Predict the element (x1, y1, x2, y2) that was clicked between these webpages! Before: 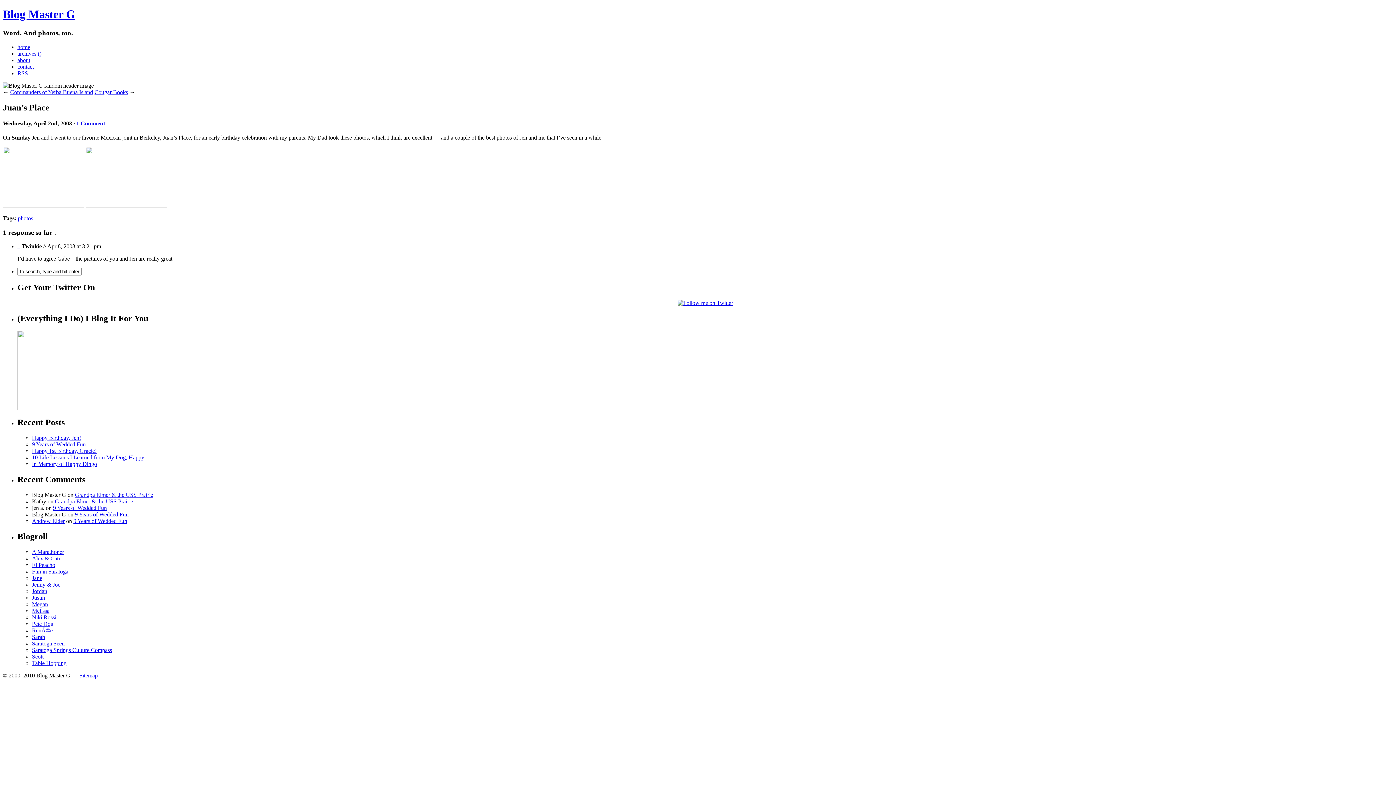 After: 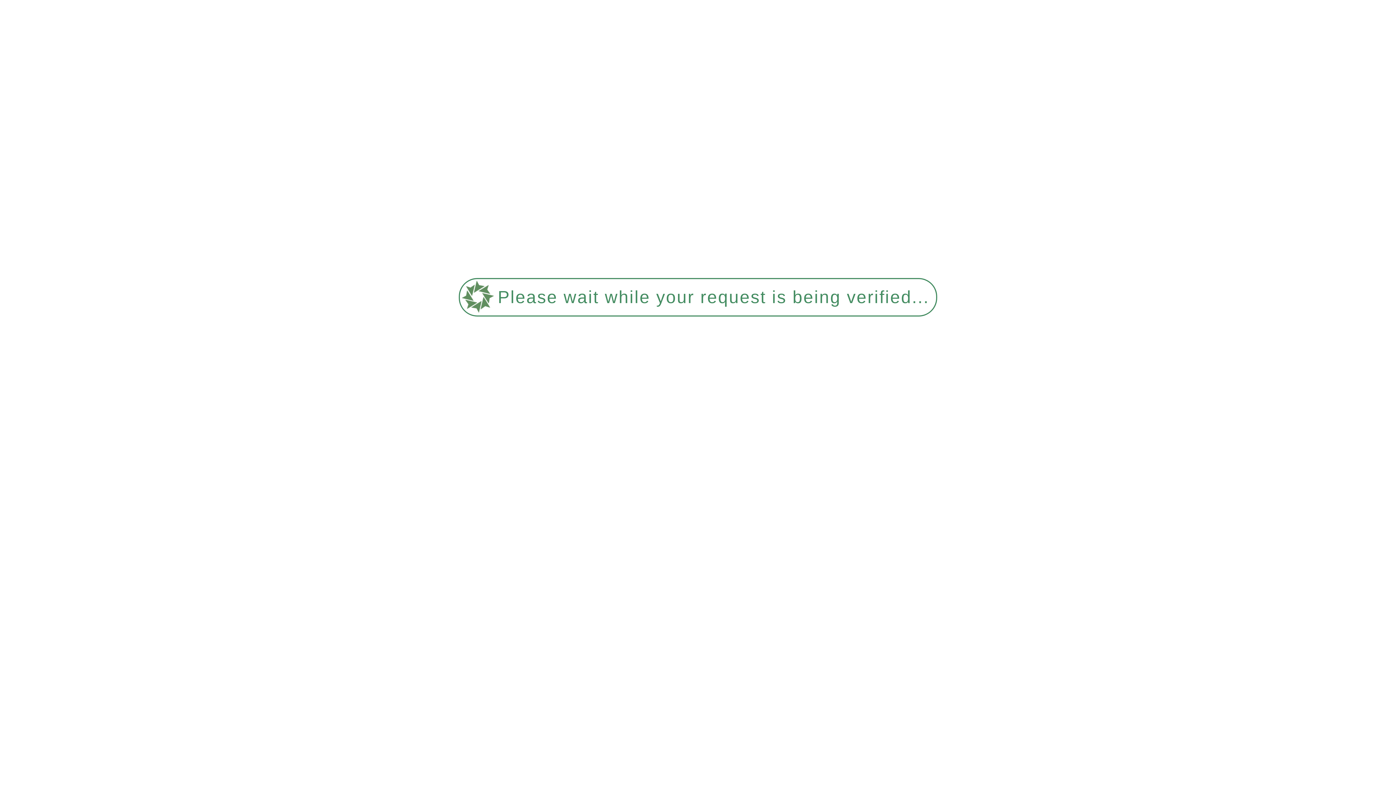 Action: bbox: (32, 434, 81, 441) label: Happy Birthday, Jen!